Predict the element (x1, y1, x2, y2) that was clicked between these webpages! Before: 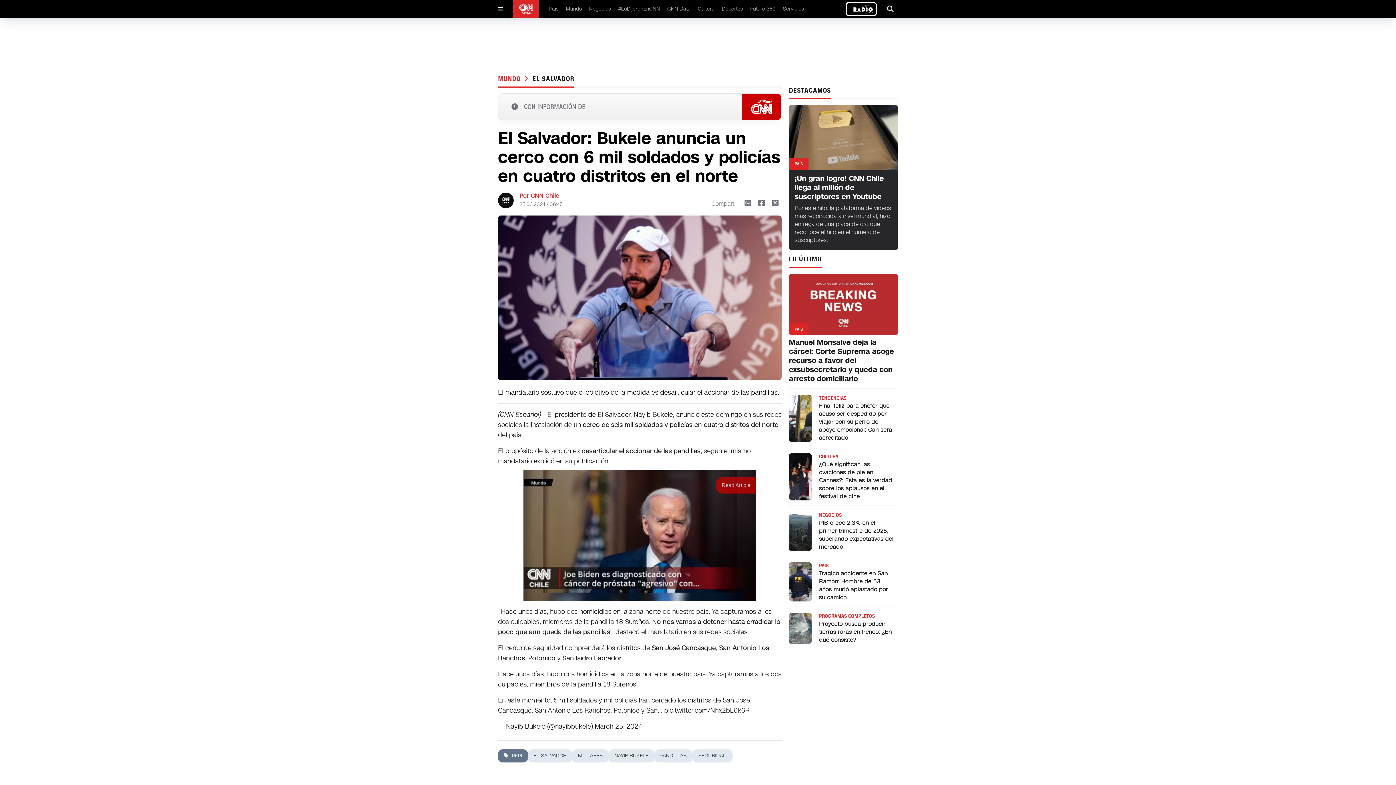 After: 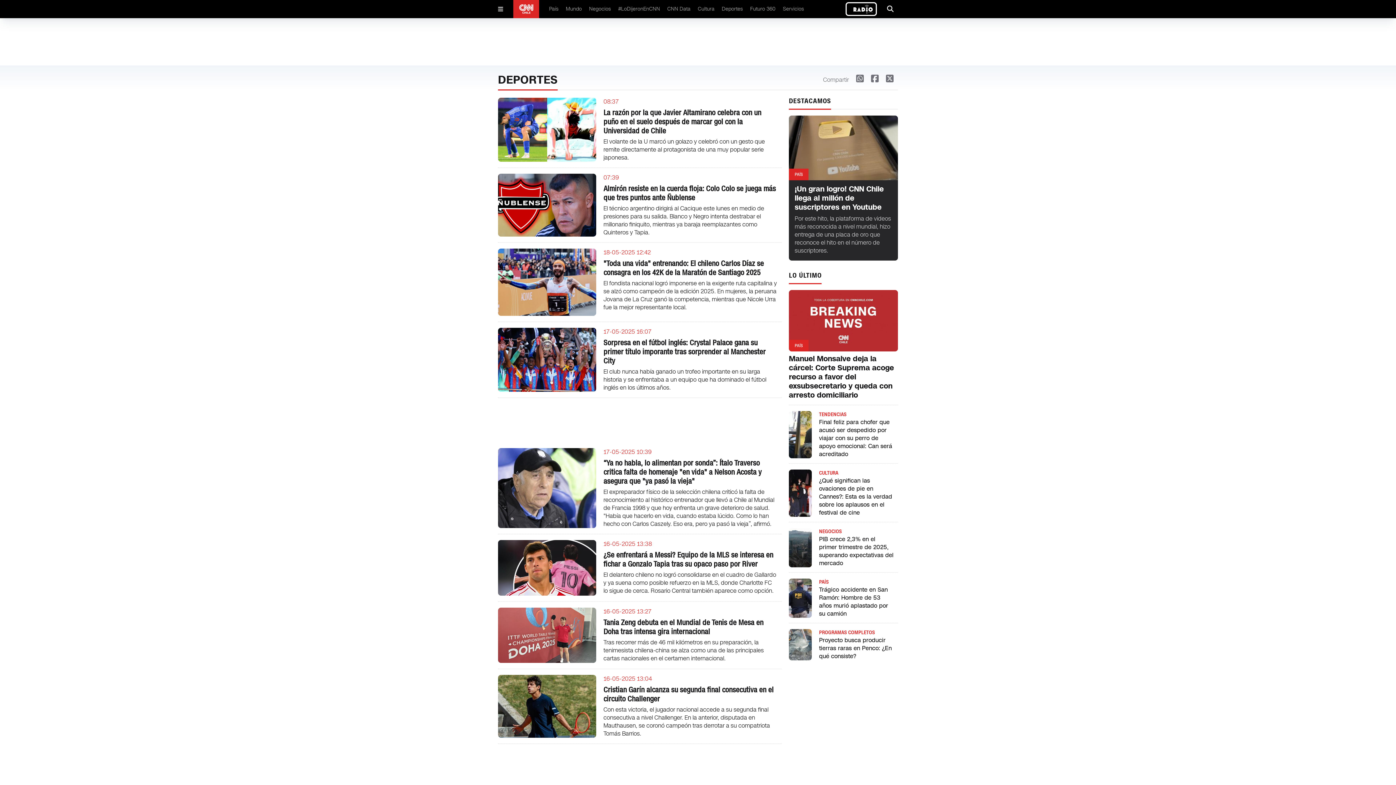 Action: label: Deportes bbox: (722, 5, 743, 12)